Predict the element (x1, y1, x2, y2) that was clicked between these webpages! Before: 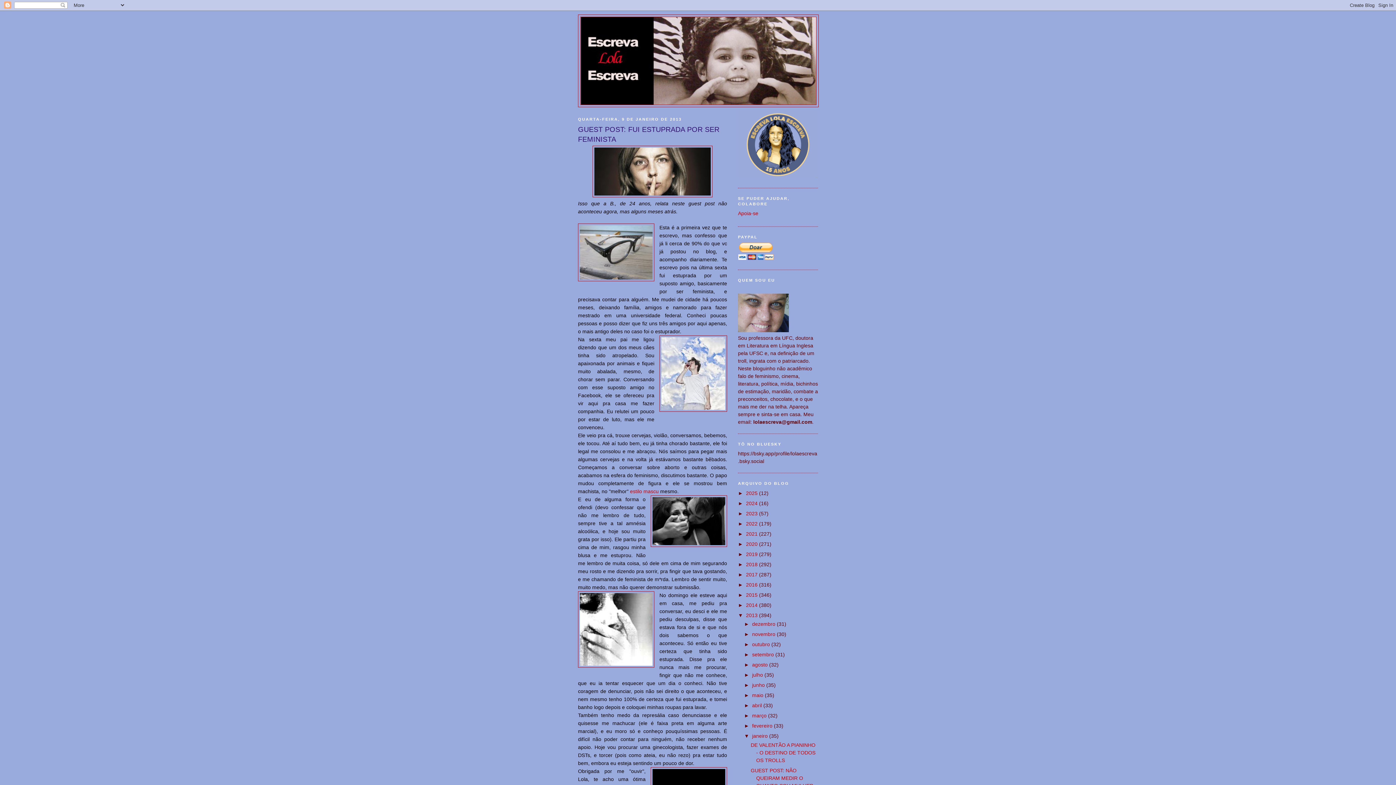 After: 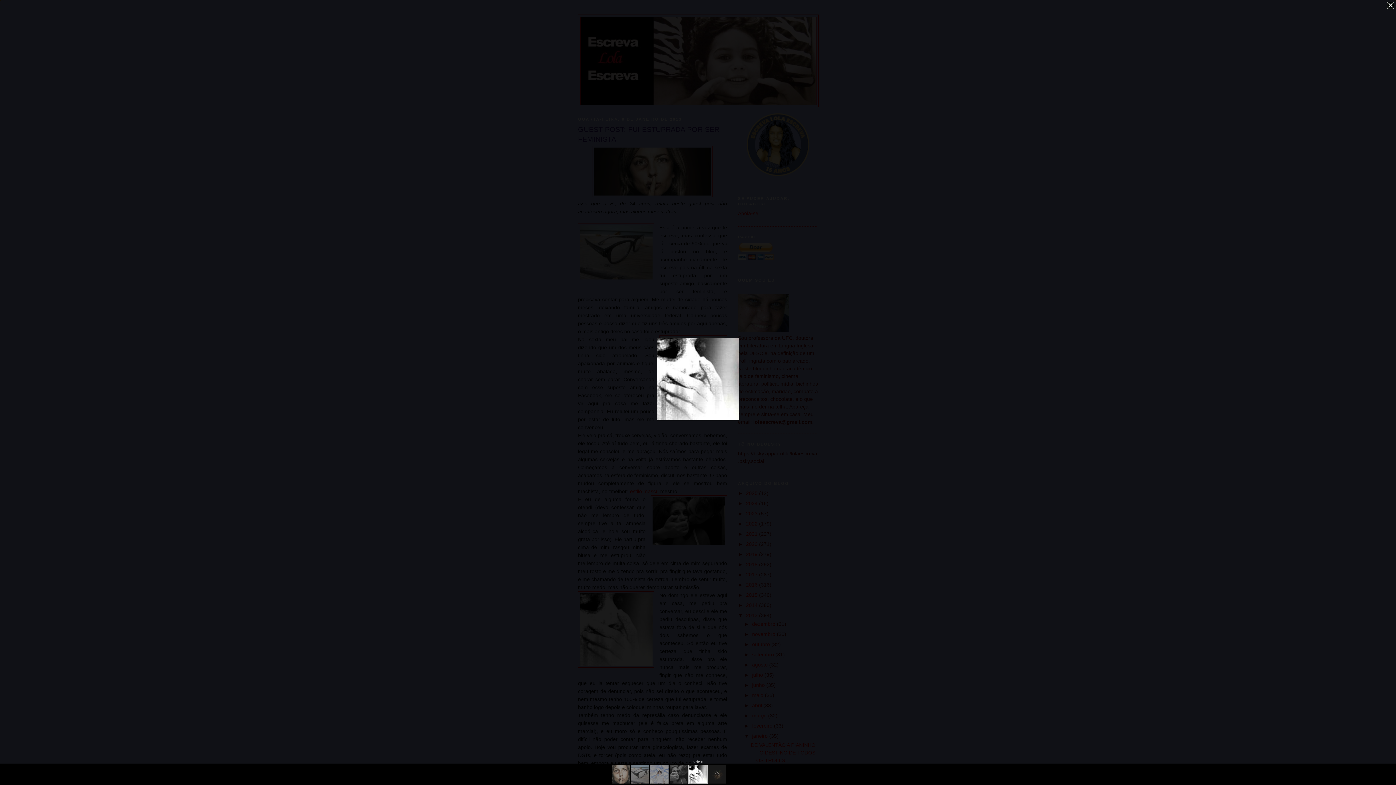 Action: bbox: (578, 591, 654, 670)